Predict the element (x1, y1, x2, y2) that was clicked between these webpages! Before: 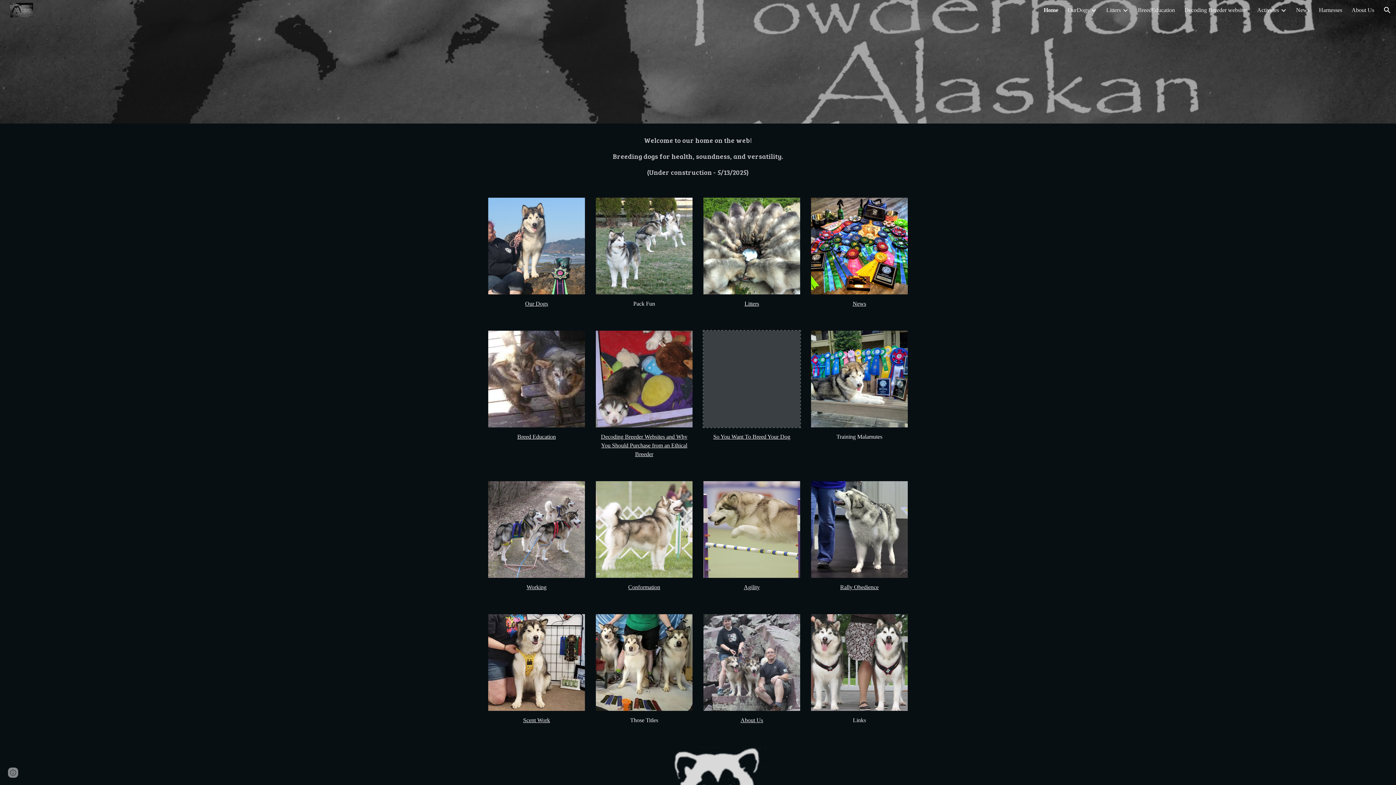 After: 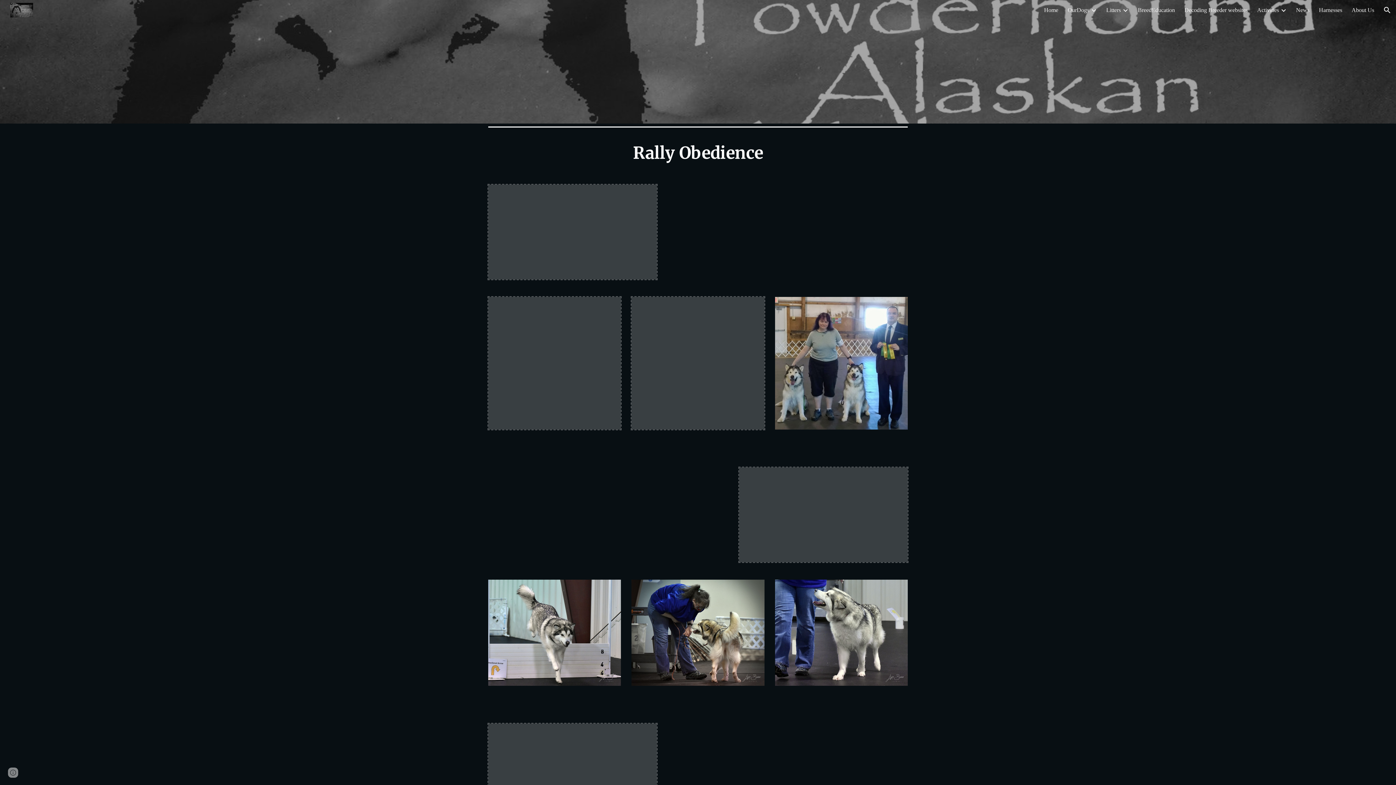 Action: label: Rally Obedience bbox: (840, 584, 878, 590)